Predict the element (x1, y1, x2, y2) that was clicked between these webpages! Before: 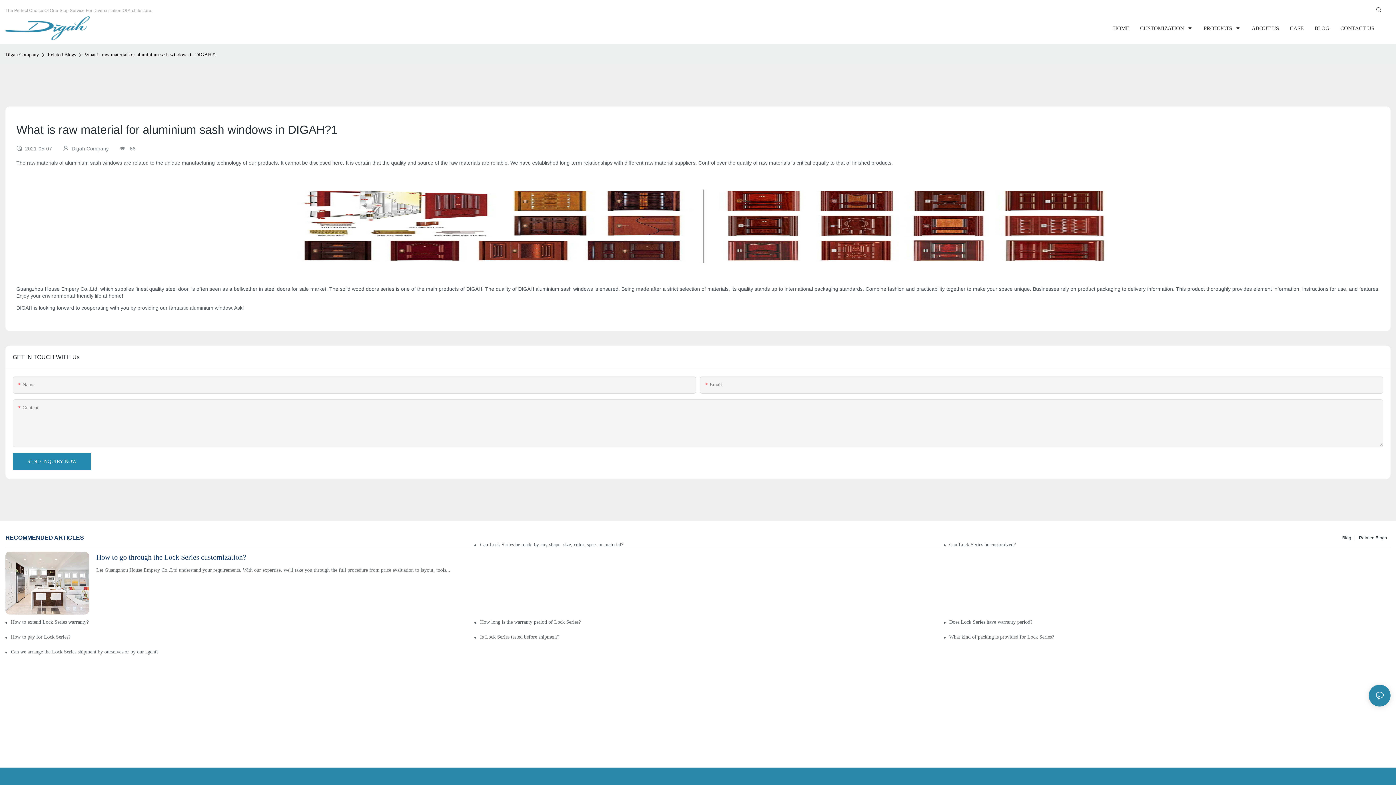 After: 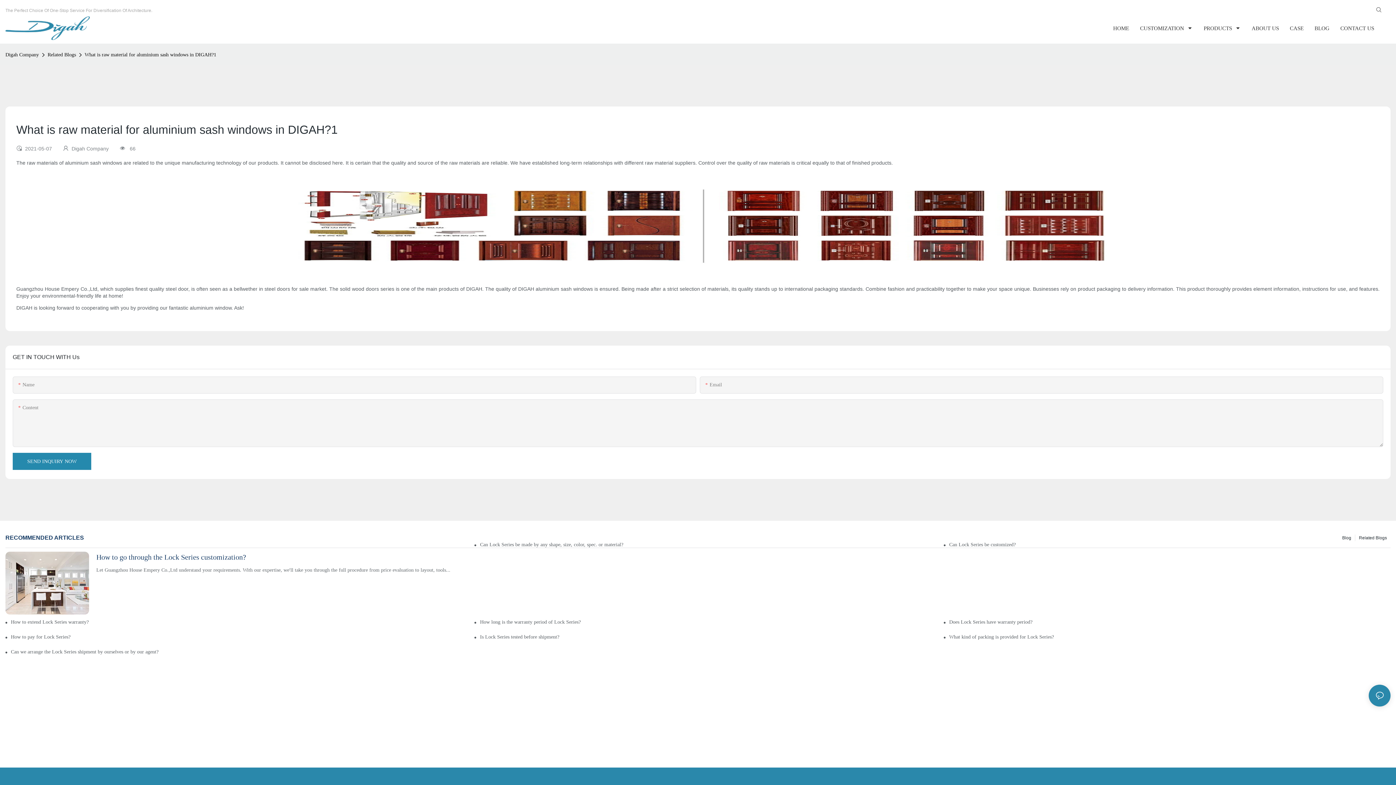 Action: label: What is raw material for aluminium sash windows in DIGAH?1 bbox: (82, 50, 218, 58)